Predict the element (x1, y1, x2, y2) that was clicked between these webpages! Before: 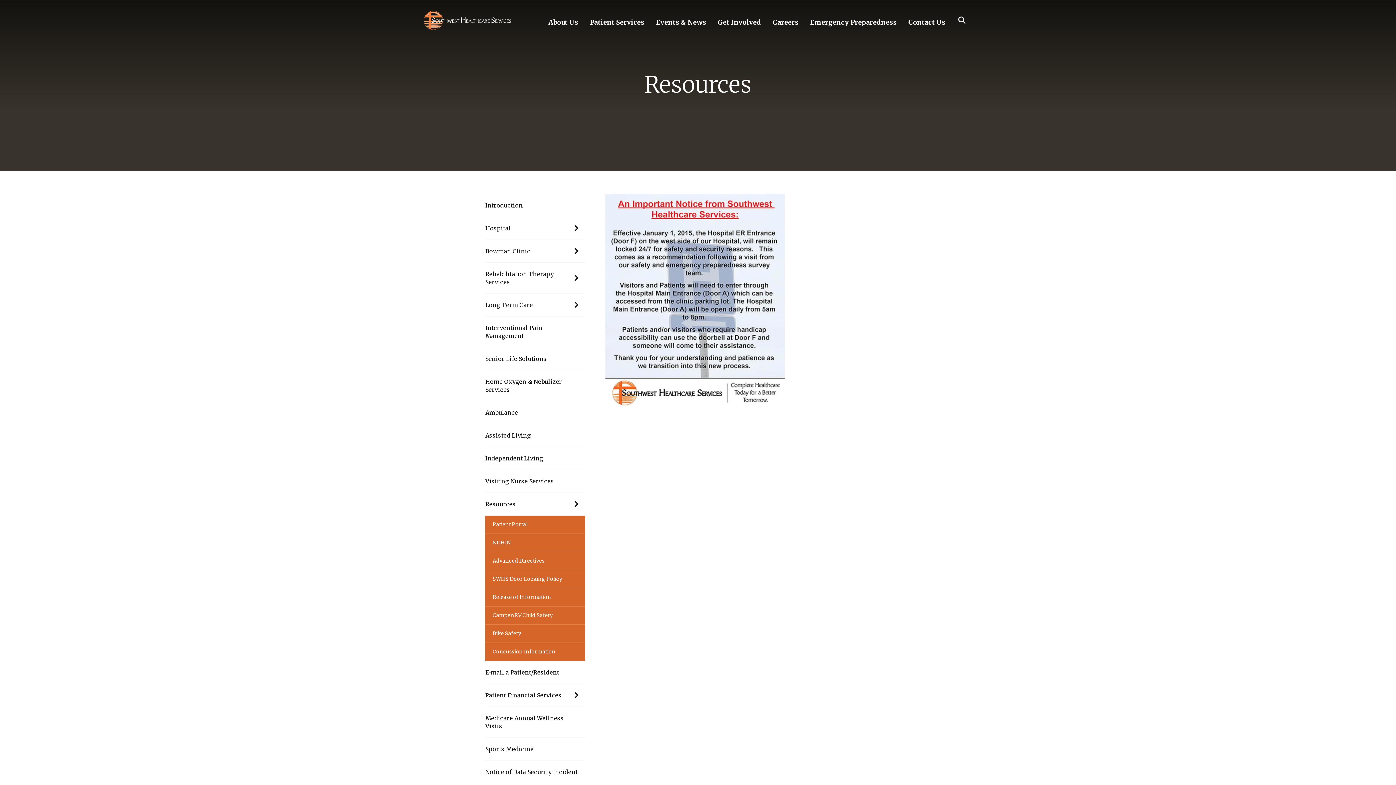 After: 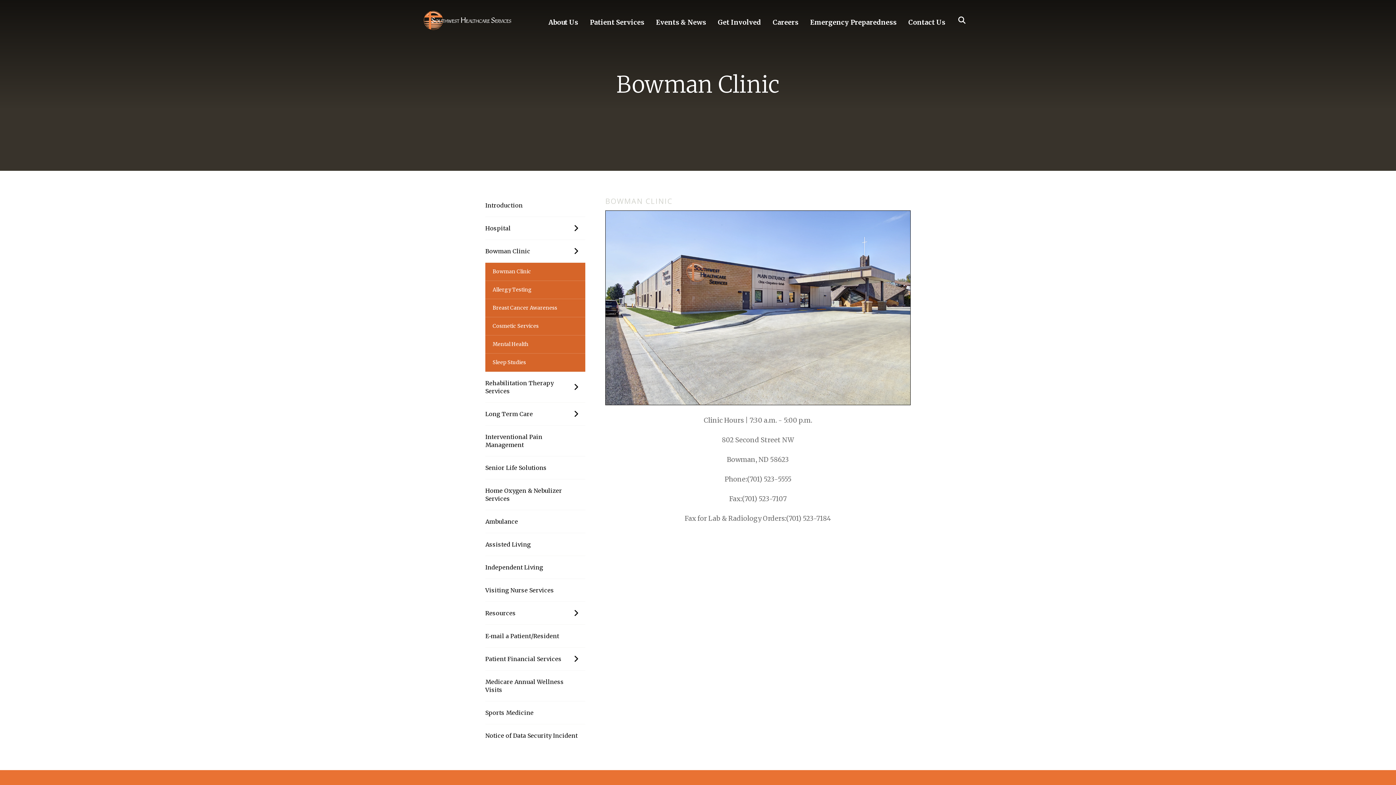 Action: bbox: (485, 240, 585, 262) label: Bowman Clinic